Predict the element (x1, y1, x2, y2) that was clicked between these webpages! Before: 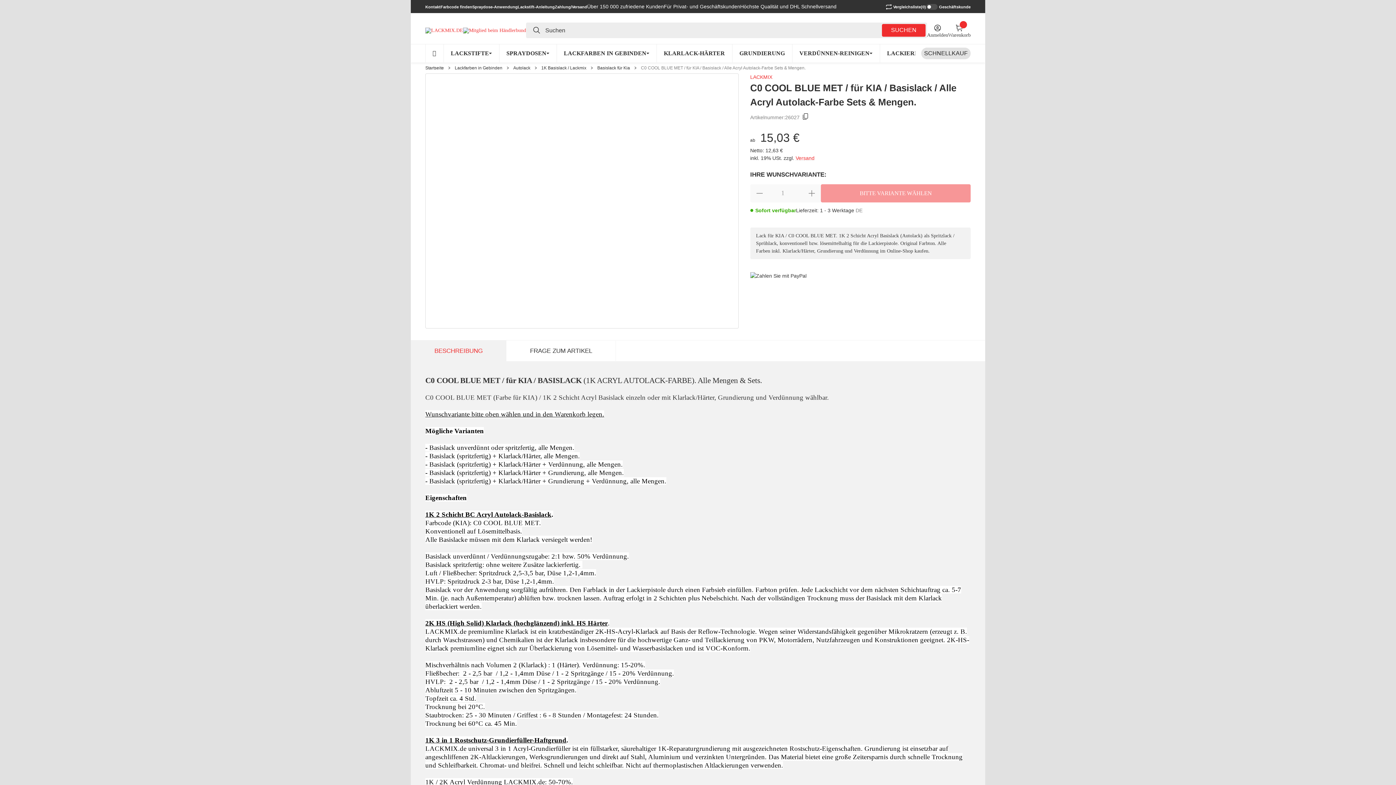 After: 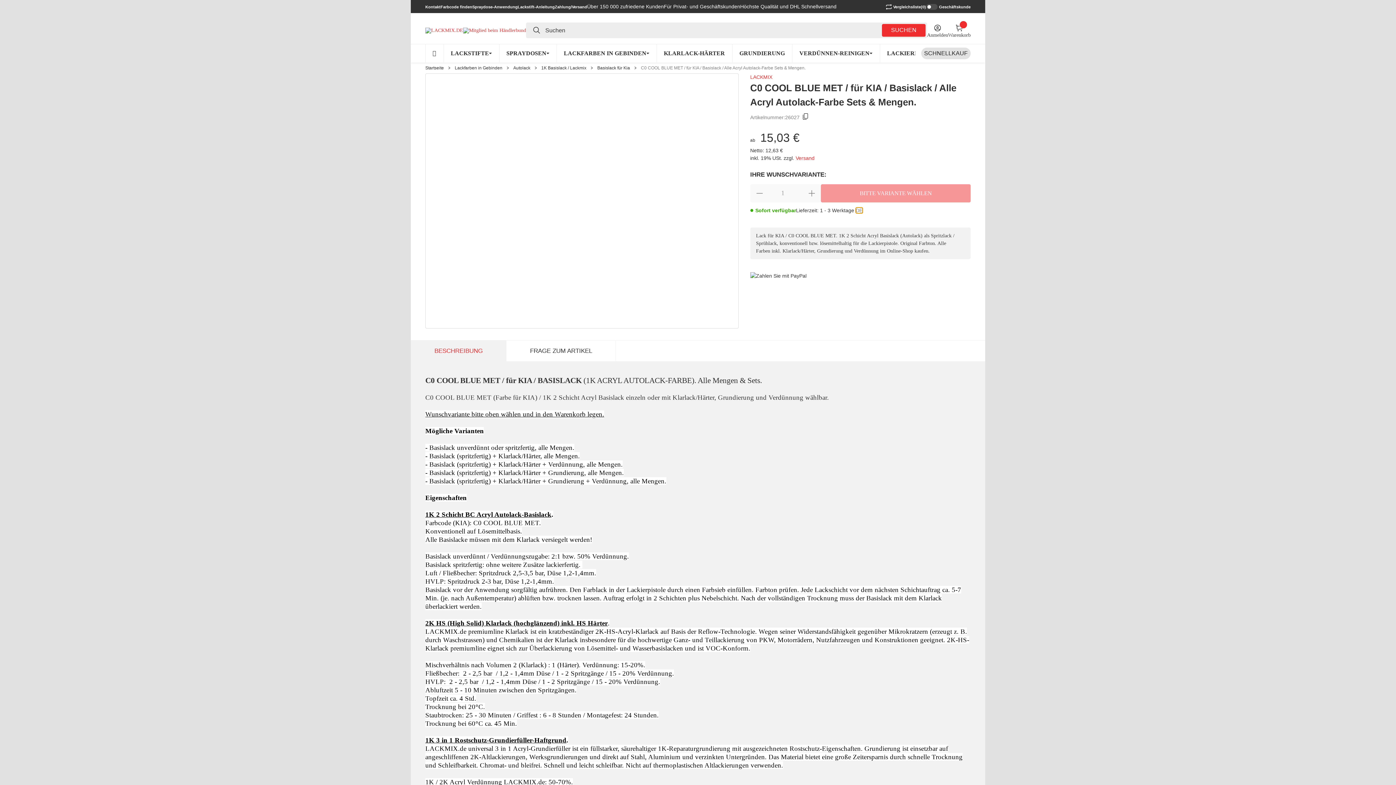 Action: label: DE bbox: (855, 207, 862, 213)